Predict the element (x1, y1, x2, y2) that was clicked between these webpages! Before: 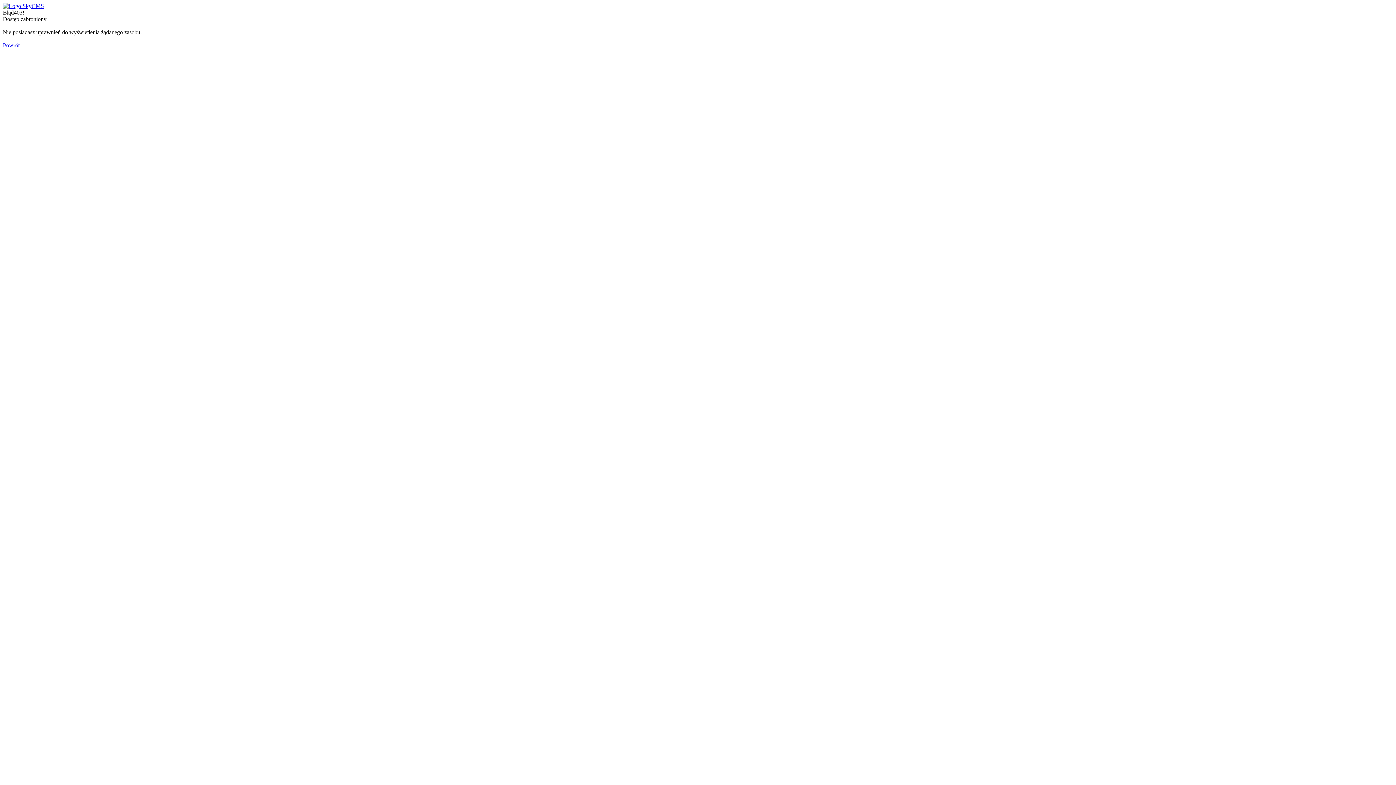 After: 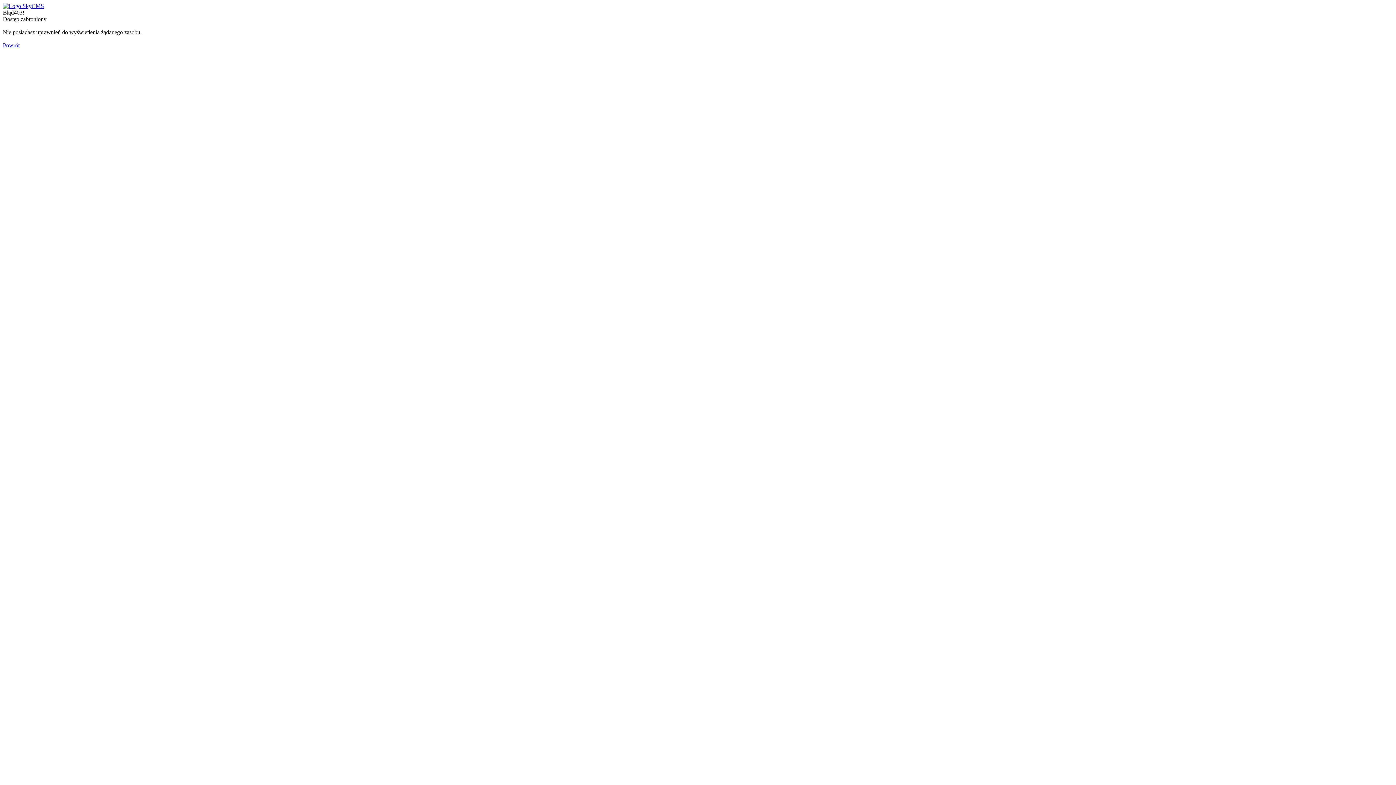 Action: bbox: (2, 42, 19, 48) label: Powrót